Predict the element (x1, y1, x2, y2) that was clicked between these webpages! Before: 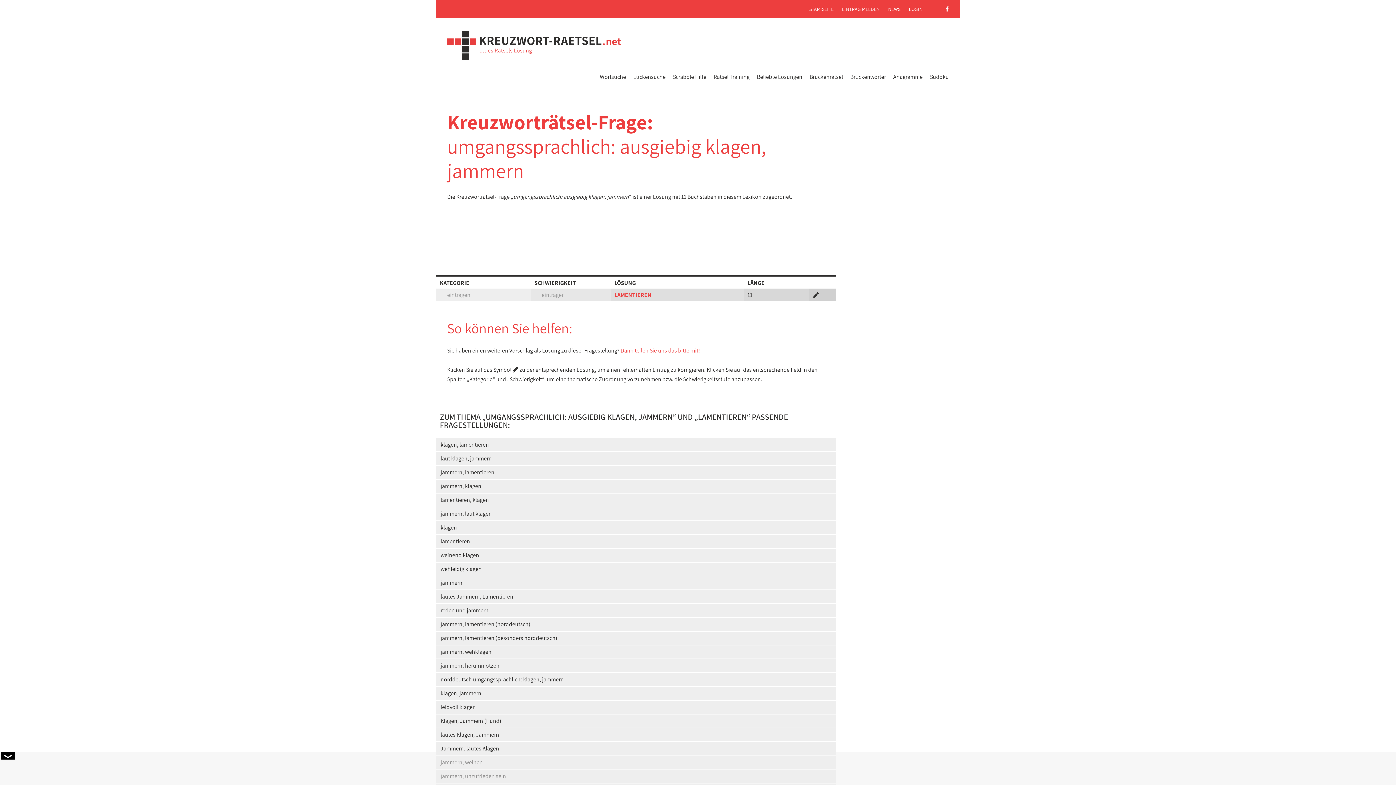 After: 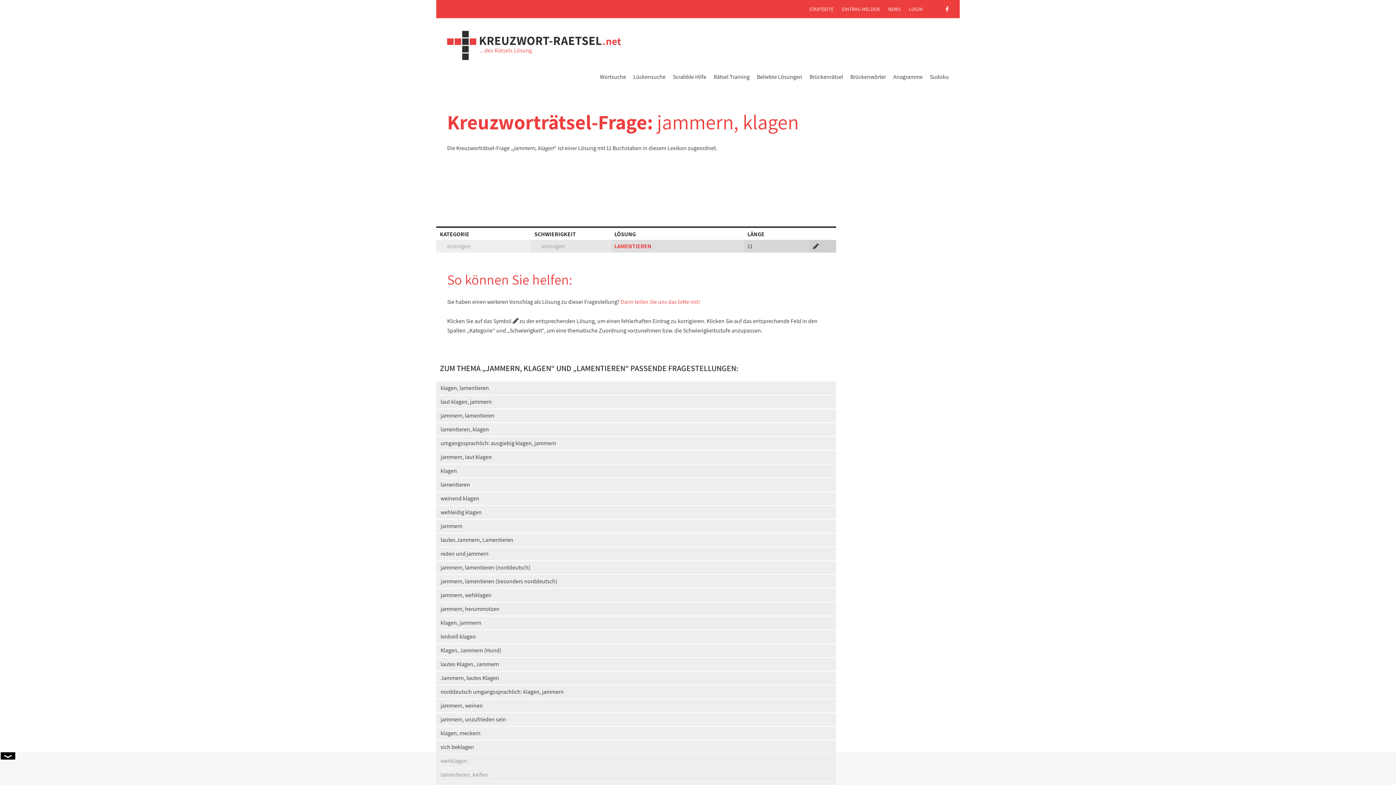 Action: label: jammern, klagen bbox: (436, 480, 836, 493)